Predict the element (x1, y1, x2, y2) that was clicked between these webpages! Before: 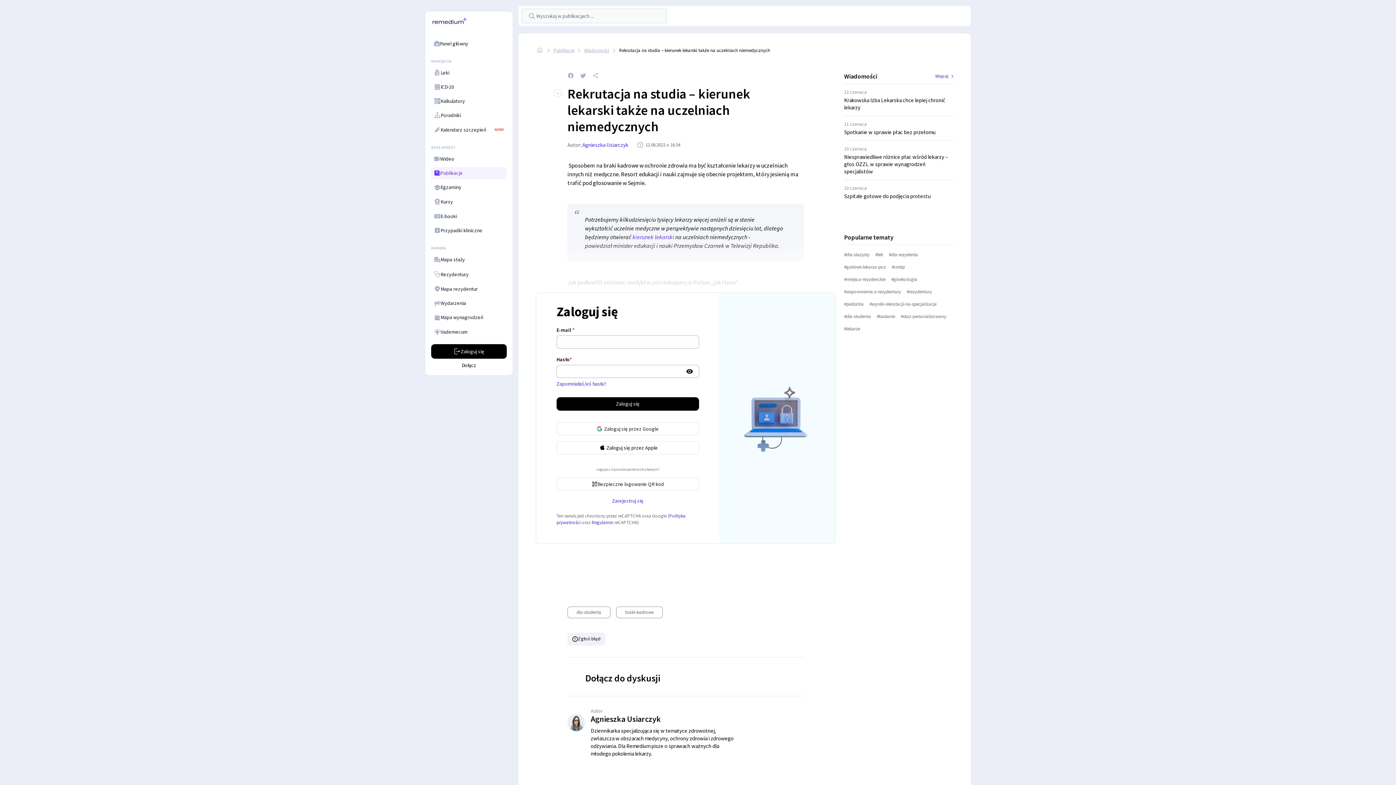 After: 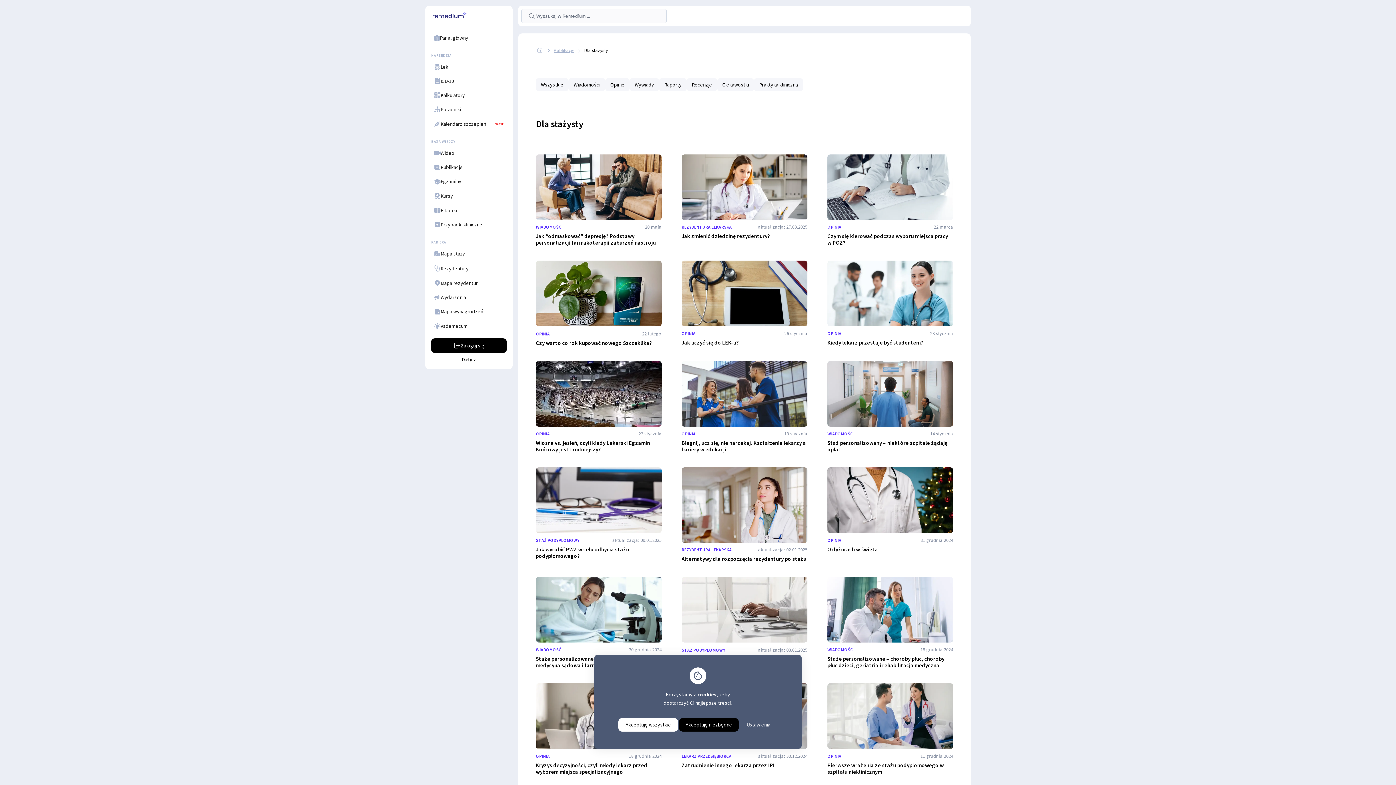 Action: bbox: (844, 252, 869, 257)